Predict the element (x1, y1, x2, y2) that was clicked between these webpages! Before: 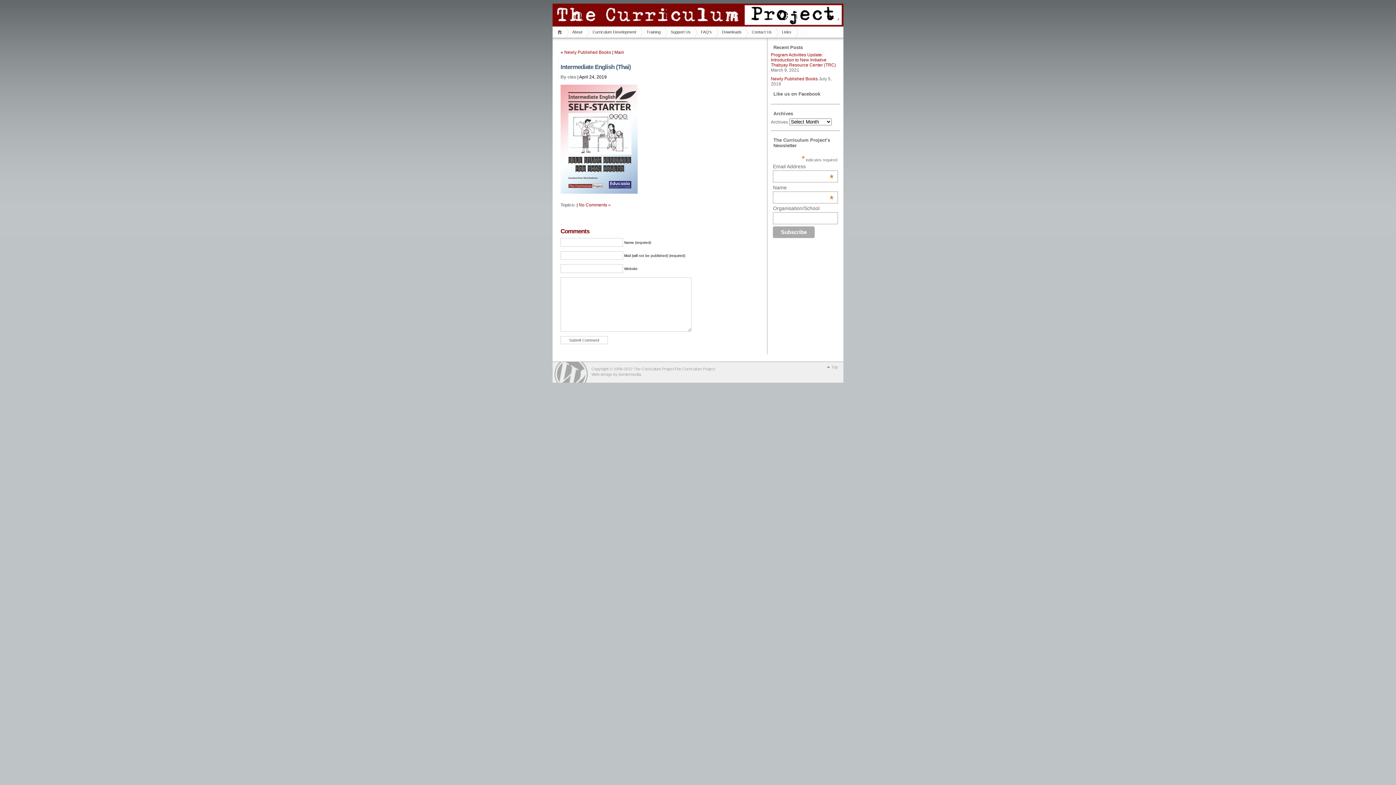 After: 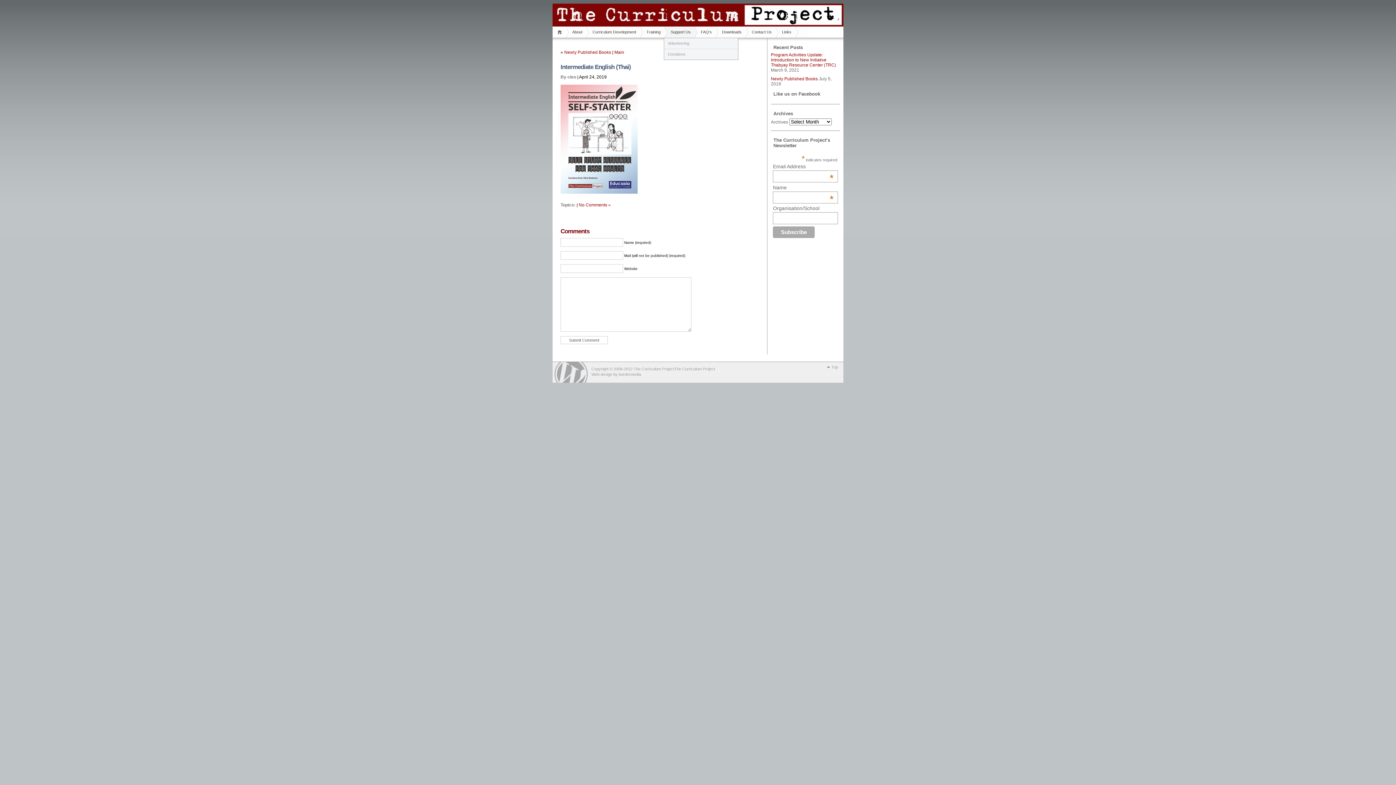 Action: bbox: (664, 26, 697, 37) label: Support Us